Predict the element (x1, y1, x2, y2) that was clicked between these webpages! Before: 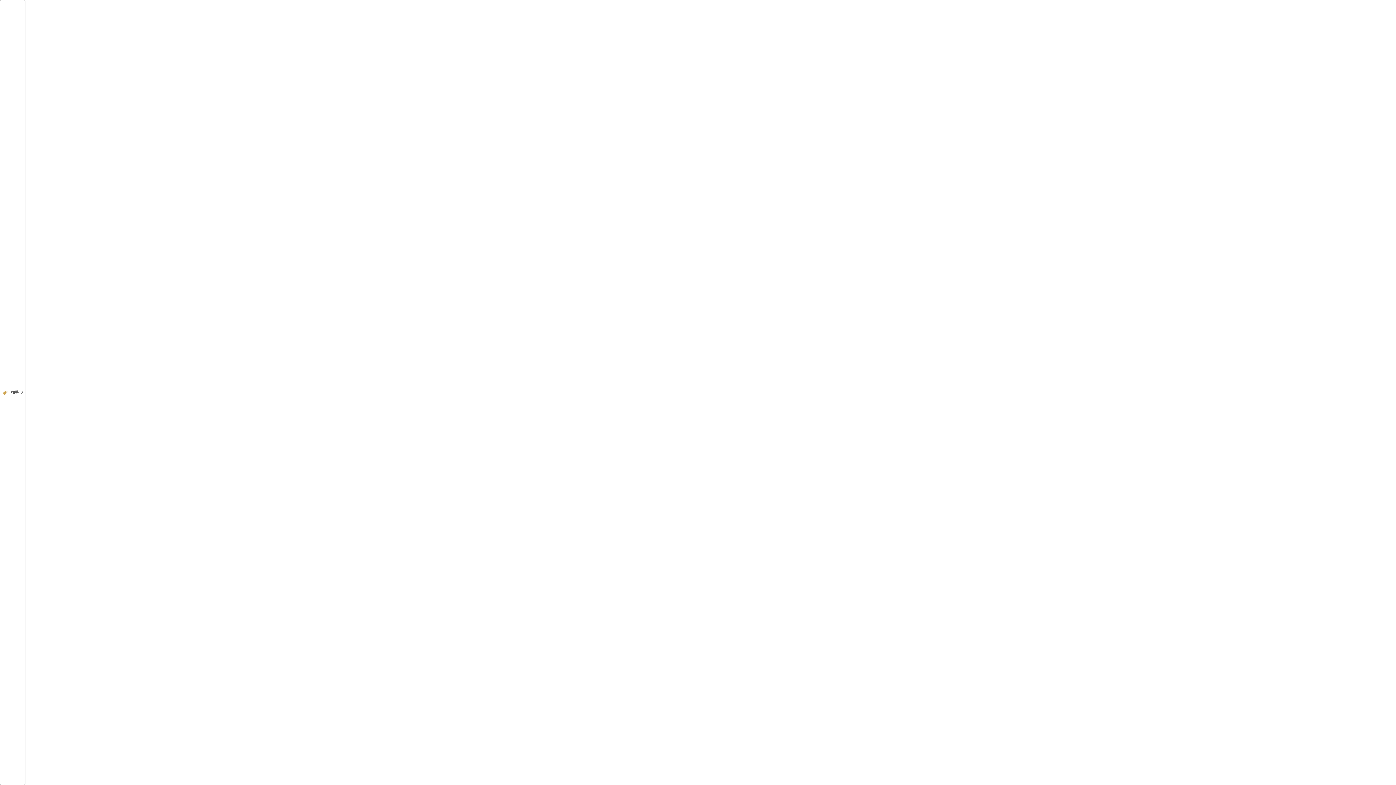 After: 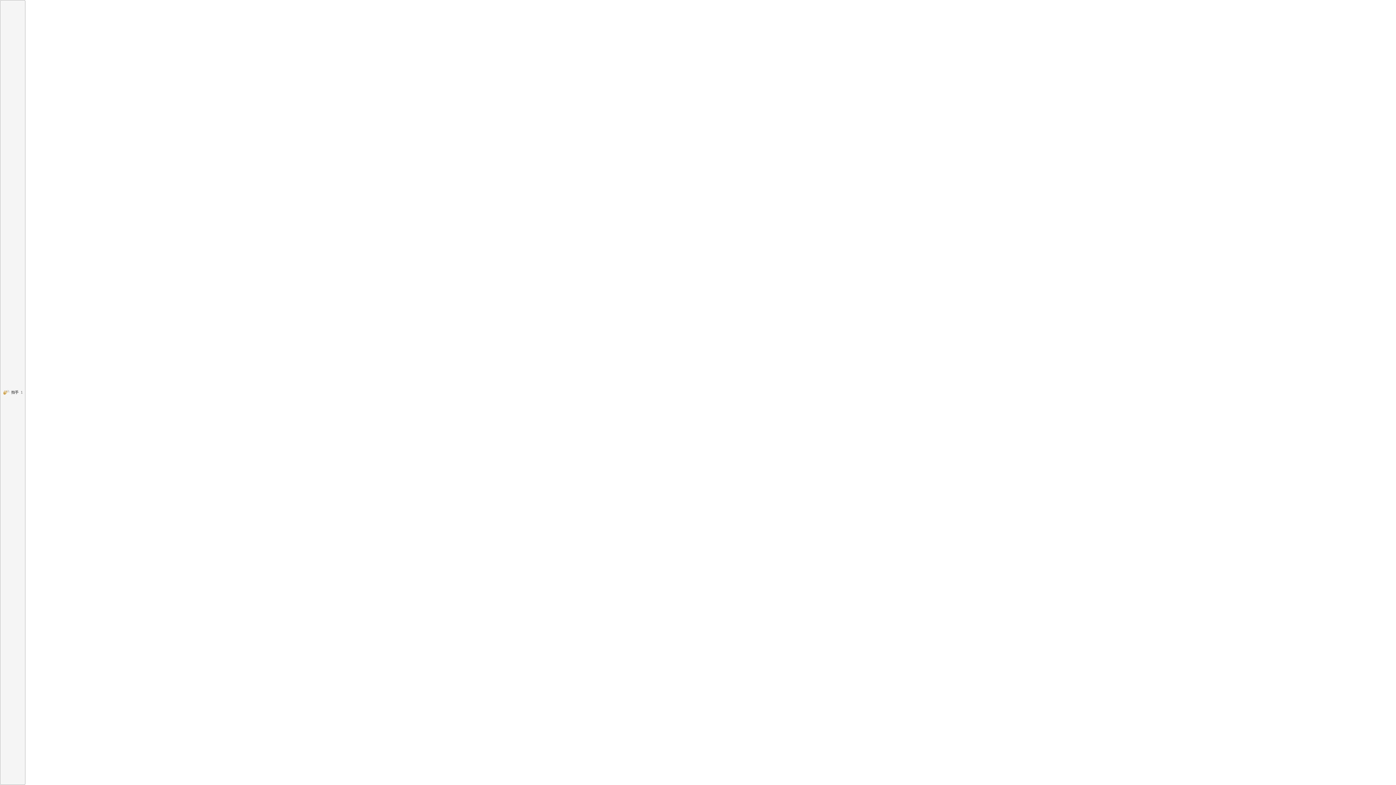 Action: bbox: (0, 0, 25, 785) label: 拍手0